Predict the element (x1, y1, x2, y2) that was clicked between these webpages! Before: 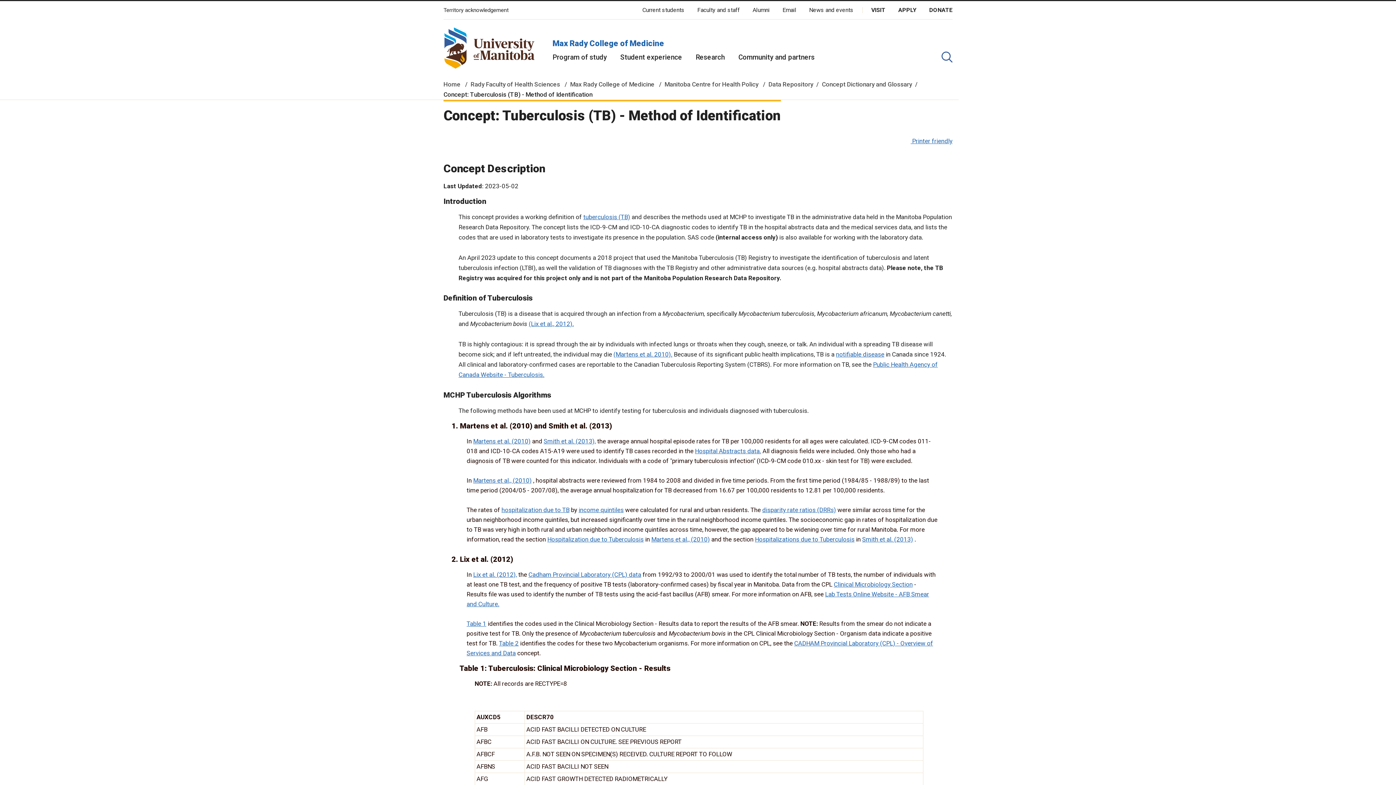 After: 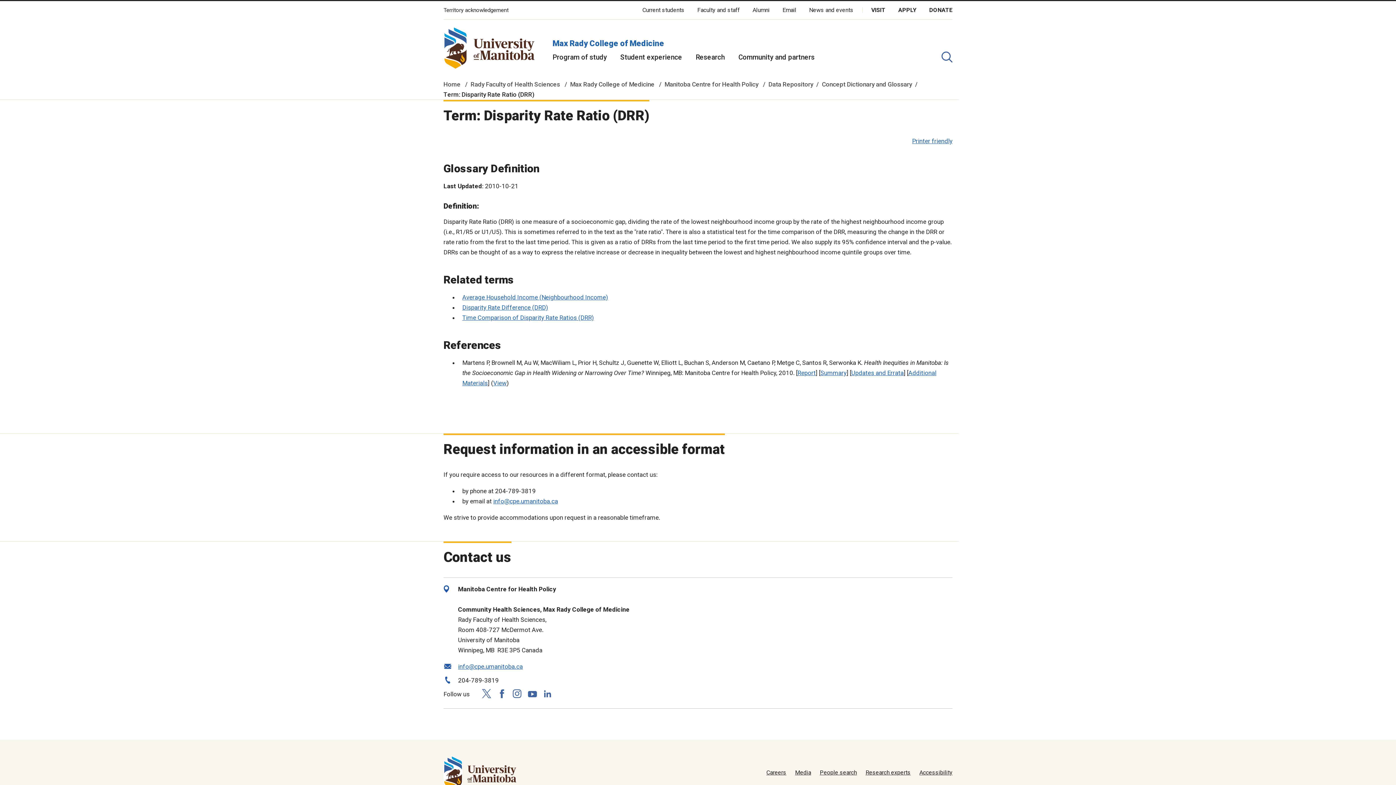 Action: label: disparity rate ratios (DRRs) bbox: (762, 506, 836, 513)